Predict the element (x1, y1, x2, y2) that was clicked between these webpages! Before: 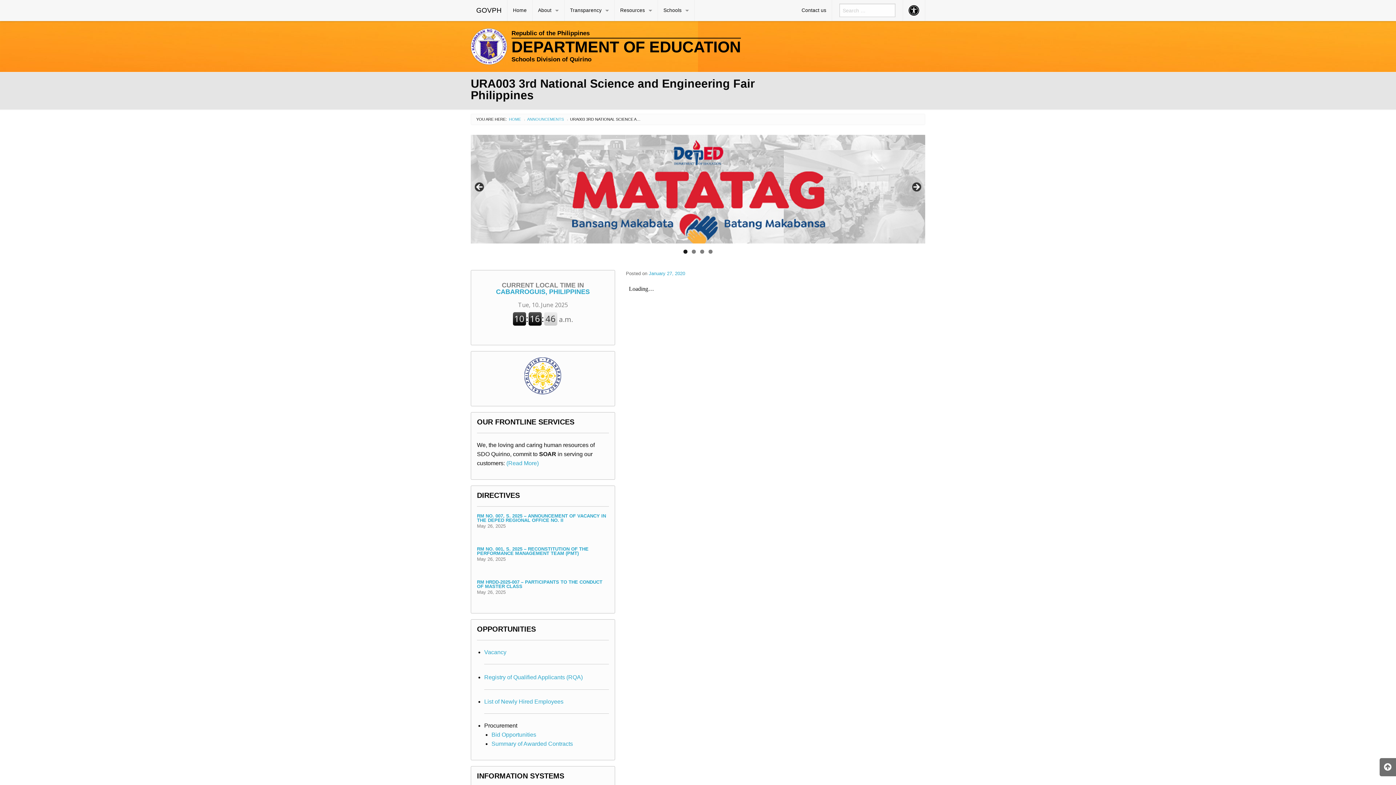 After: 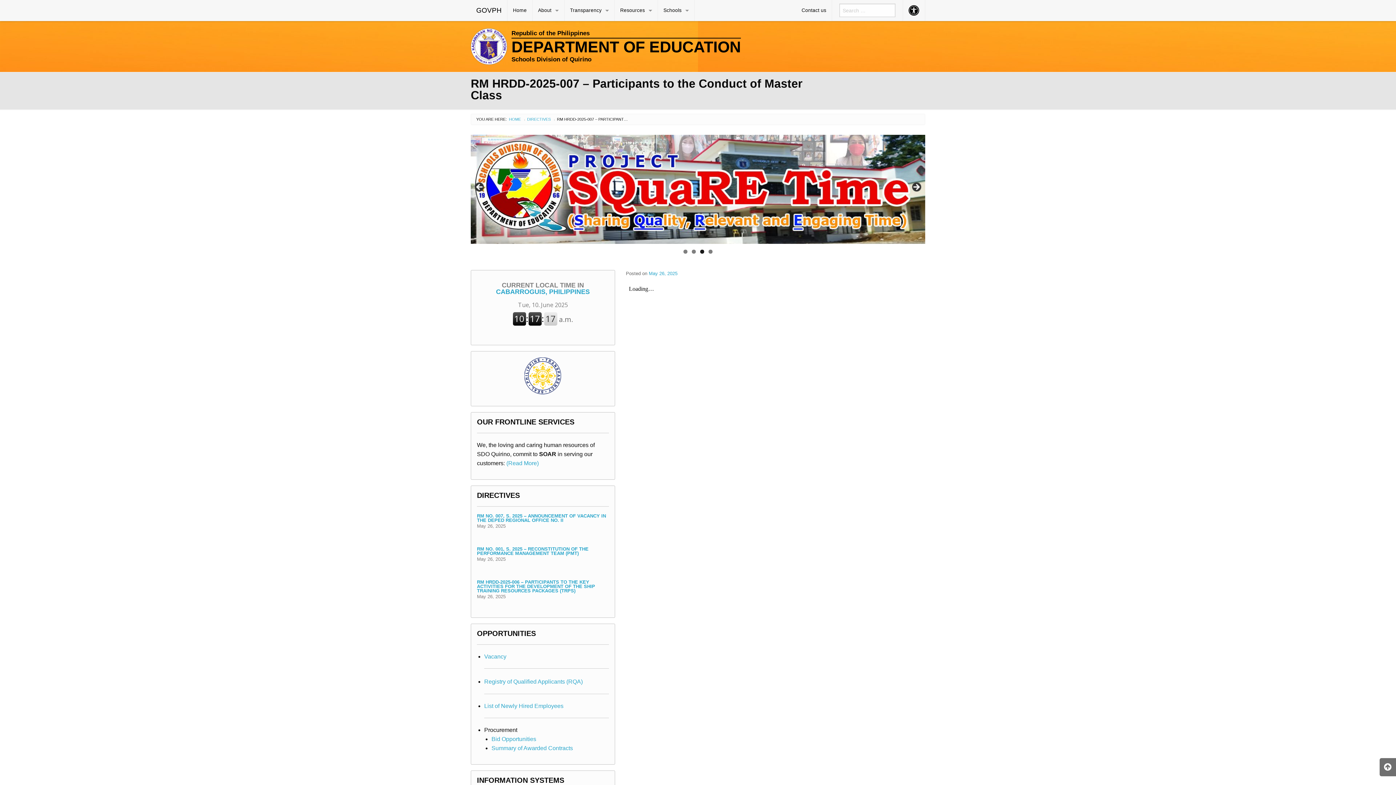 Action: bbox: (477, 579, 602, 589) label: RM HRDD-2025-007 – PARTICIPANTS TO THE CONDUCT OF MASTER CLASS